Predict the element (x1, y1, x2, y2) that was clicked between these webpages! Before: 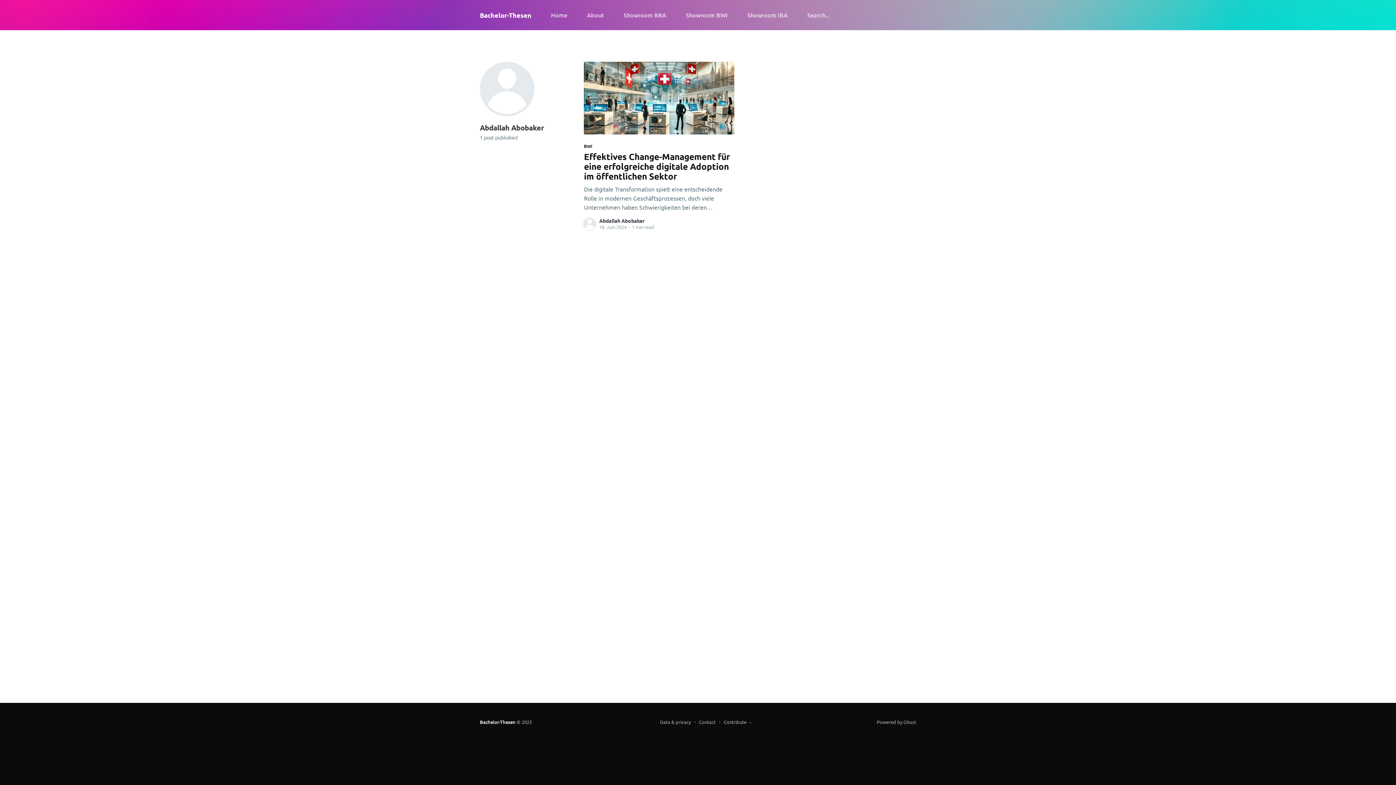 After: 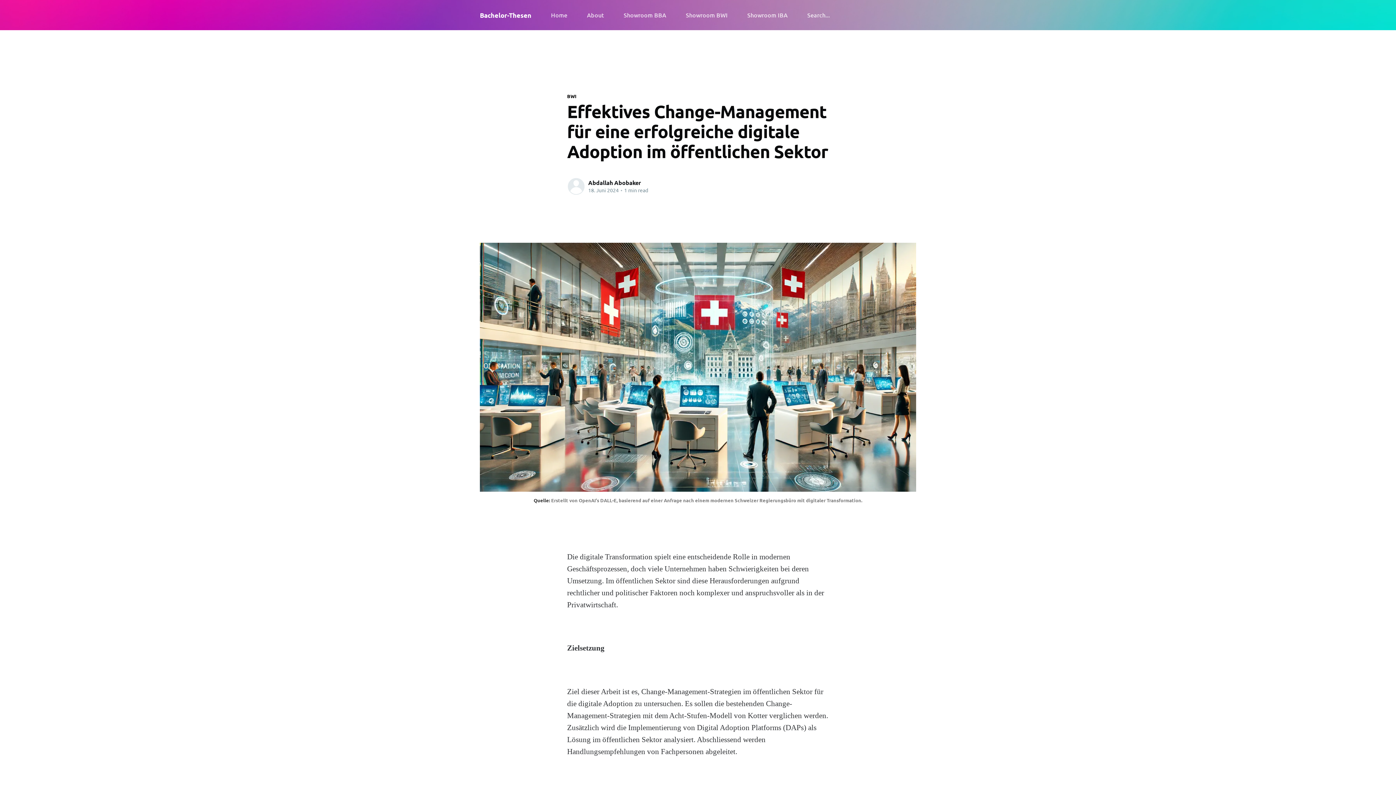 Action: label: BWI
Effektives Change-Management für eine erfolgreiche digitale Adoption im öffentlichen Sektor

Die digitale Transformation spielt eine entscheidende Rolle in modernen Geschäftsprozessen, doch viele Unternehmen haben Schwierigkeiten bei deren Umsetzung. Im öffentlichen Sektor sind diese Herausforderungen aufgrund rechtlicher und politischer Faktoren noch komplexer und anspruchsvoller als in der Privatwirtschaft. Zielsetzung Ziel dieser Arbeit ist es, Change-Management-Strategien im öffentlichen Sektor für die digitale bbox: (584, 134, 734, 217)